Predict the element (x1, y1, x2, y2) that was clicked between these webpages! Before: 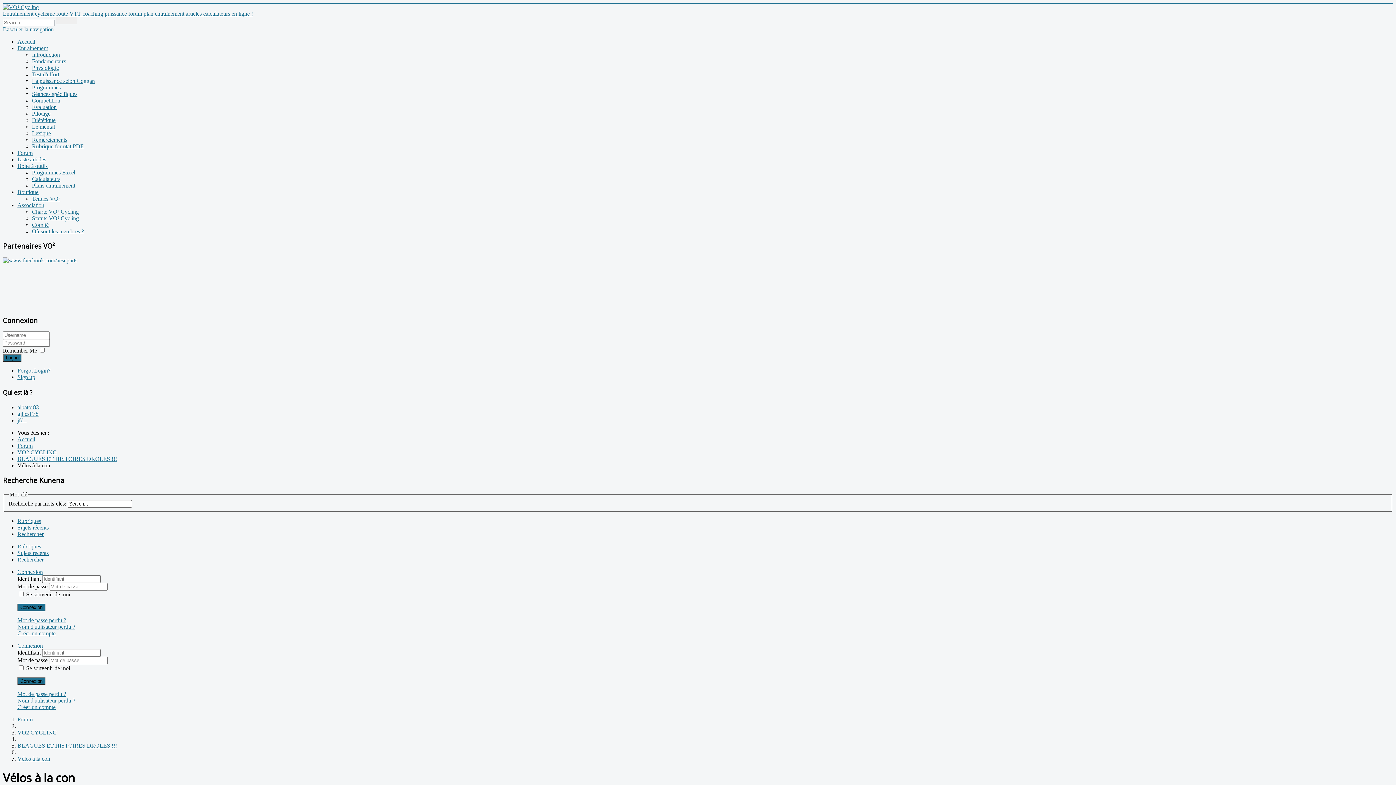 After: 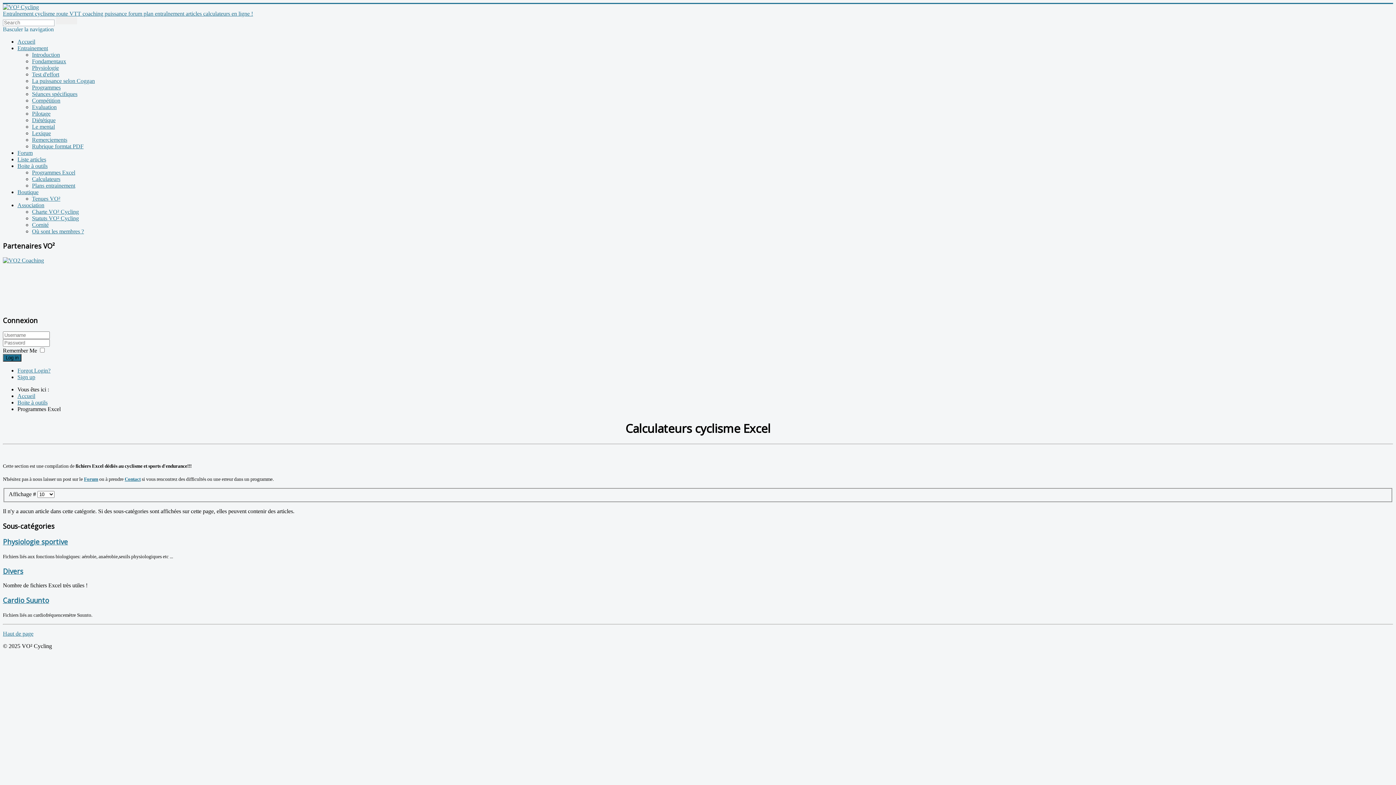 Action: label: Programmes Excel bbox: (32, 169, 75, 175)